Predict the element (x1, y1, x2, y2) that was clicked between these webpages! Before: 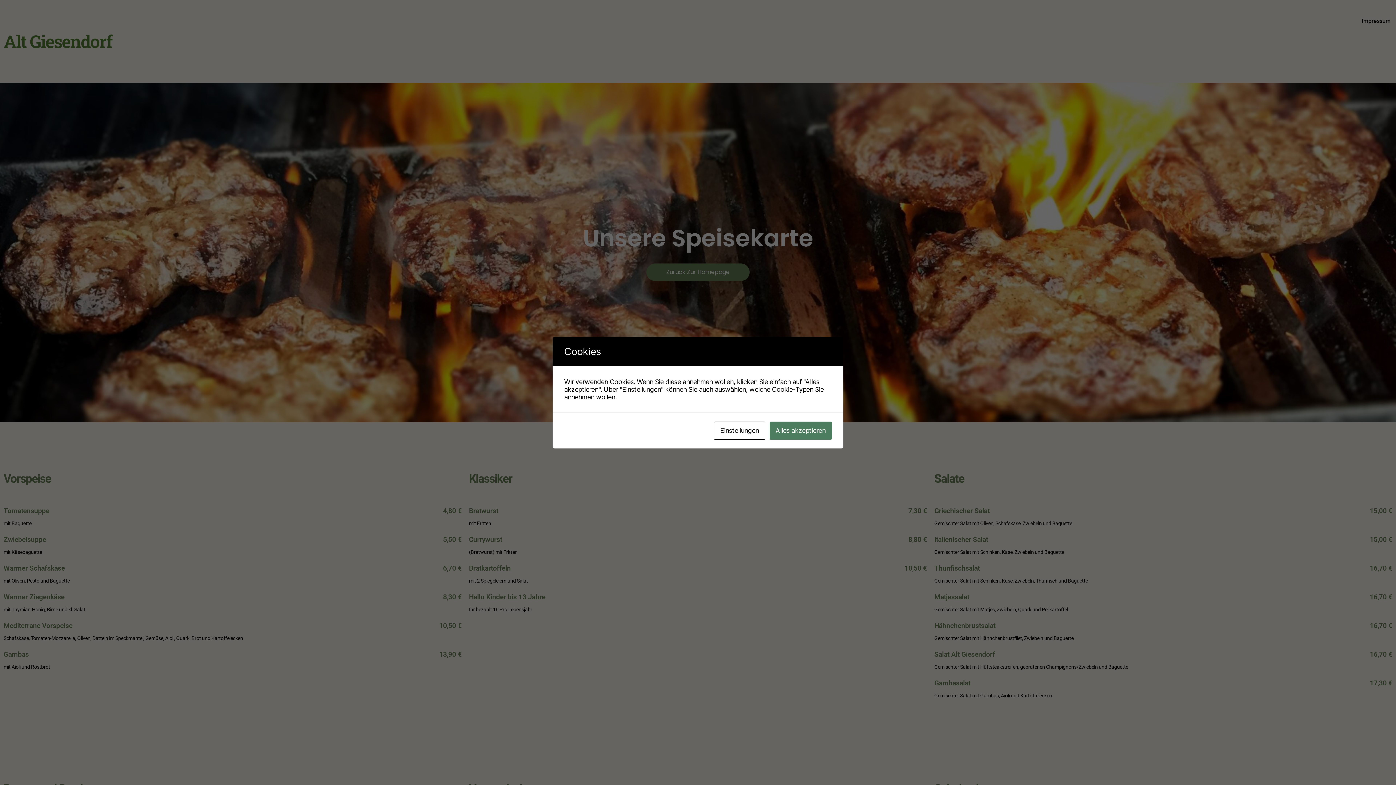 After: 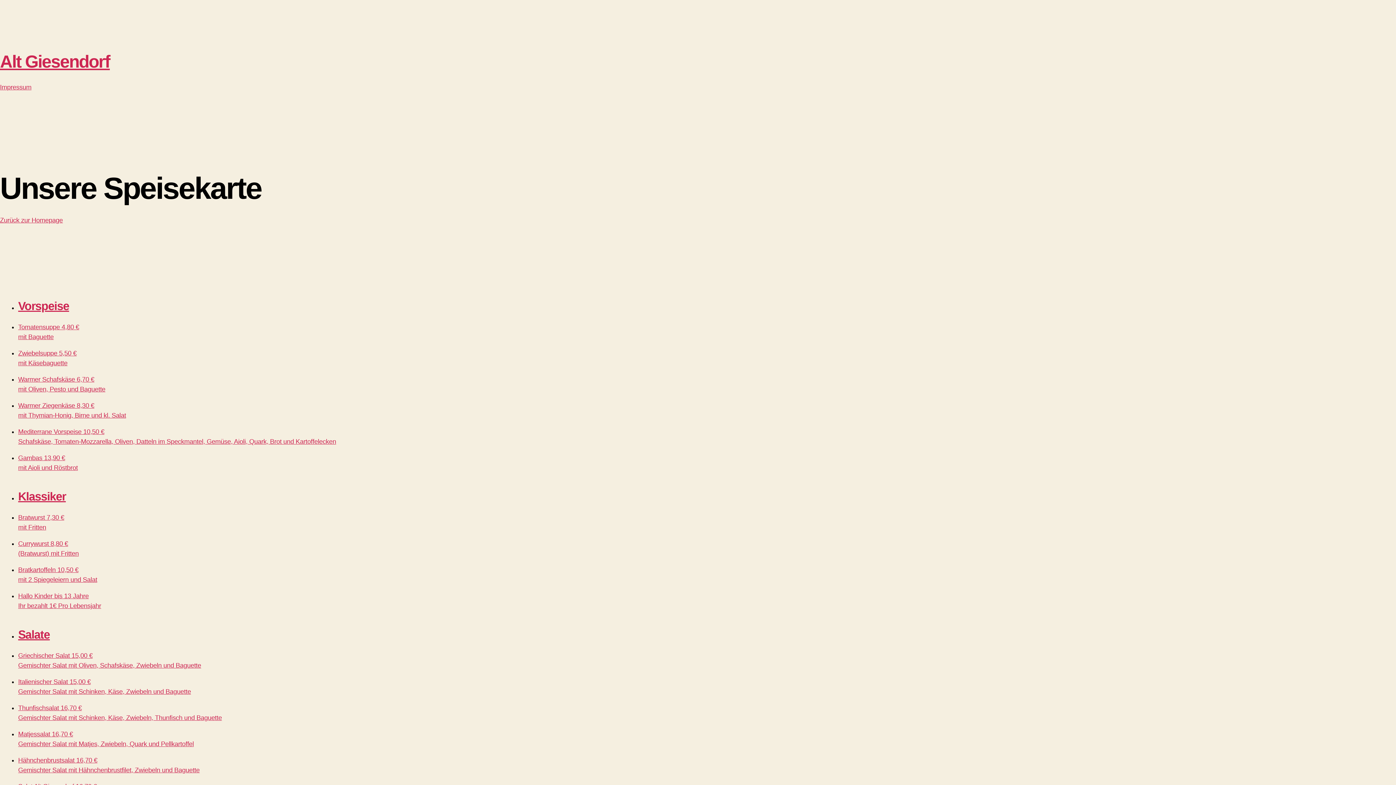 Action: label: Alles akzeptieren bbox: (769, 421, 832, 439)